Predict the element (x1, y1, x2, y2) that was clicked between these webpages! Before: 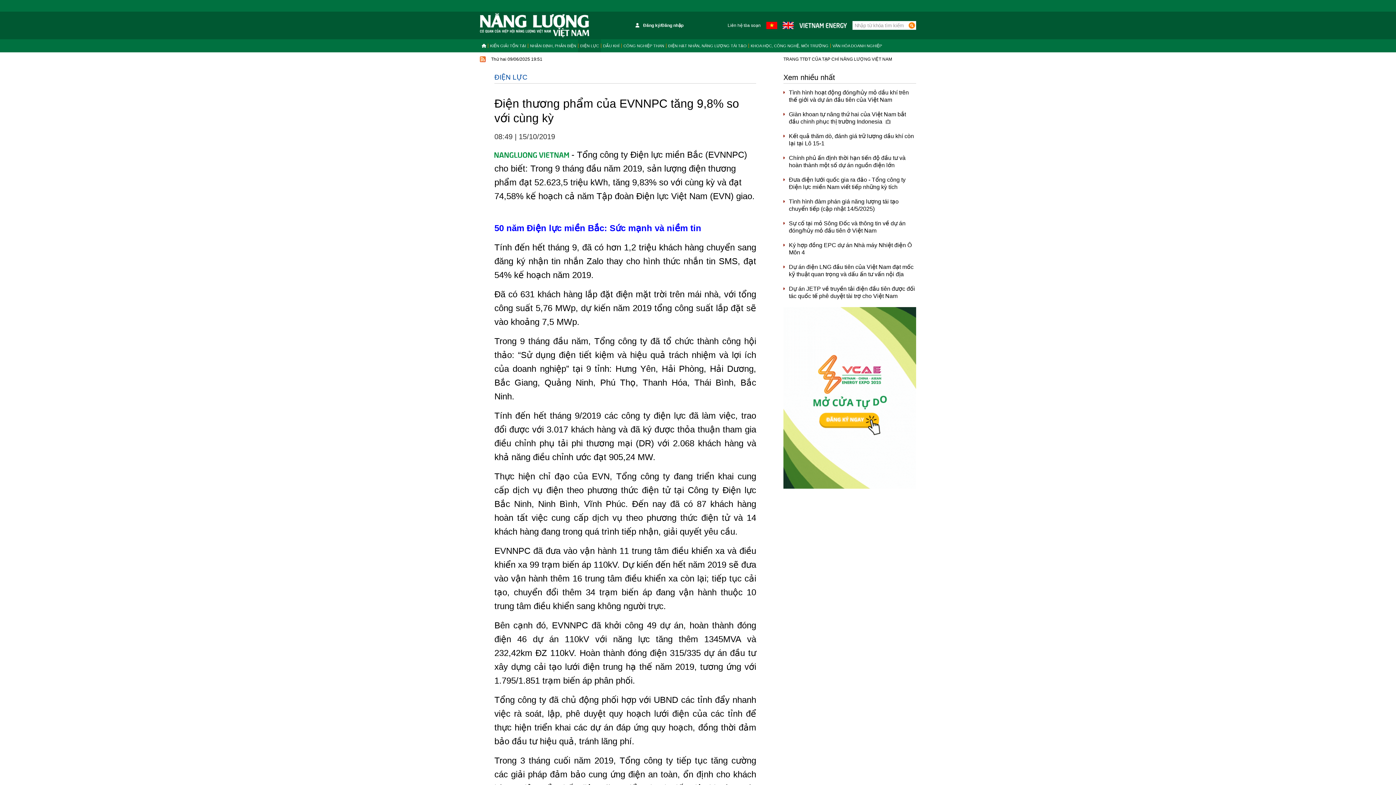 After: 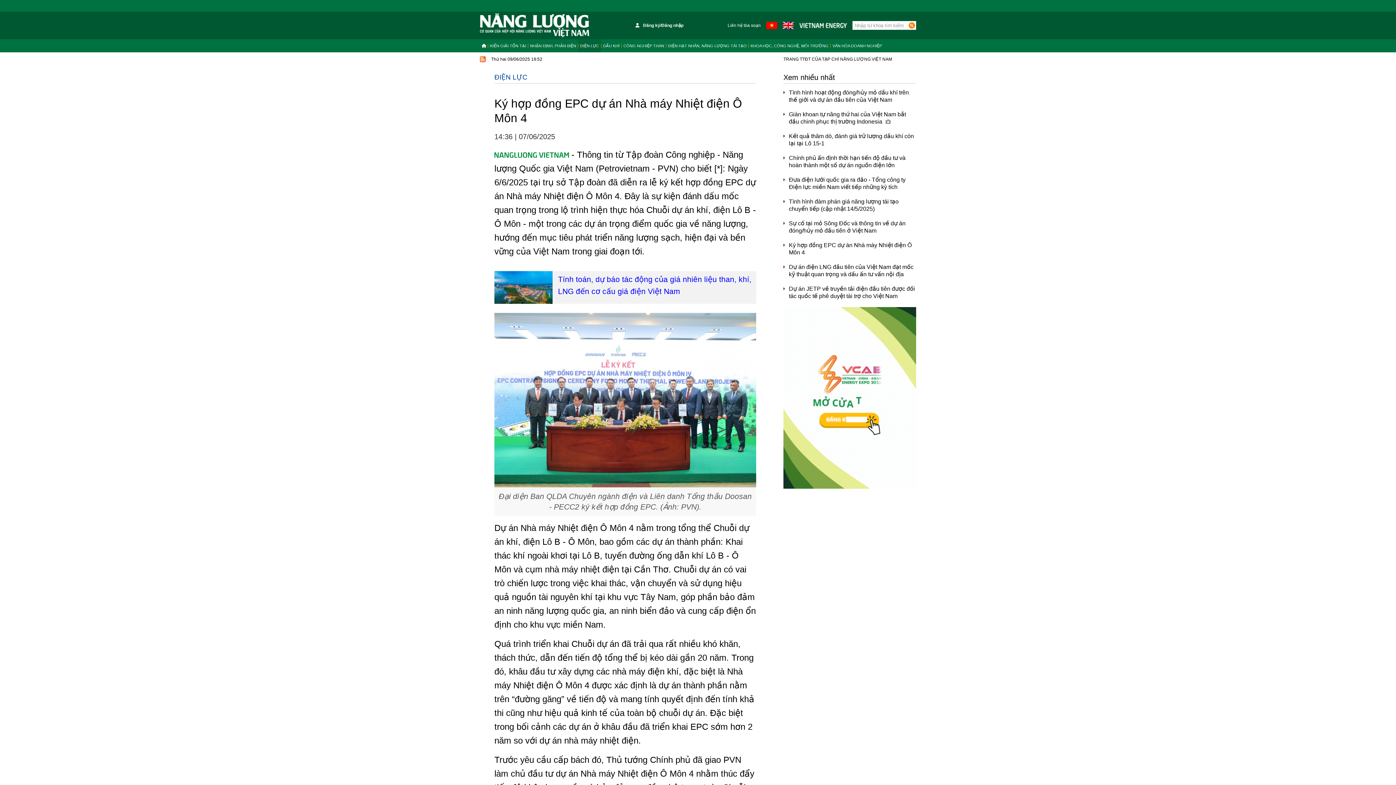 Action: bbox: (783, 241, 916, 256) label: Ký hợp đồng EPC dự án Nhà máy Nhiệt điện Ô Môn 4